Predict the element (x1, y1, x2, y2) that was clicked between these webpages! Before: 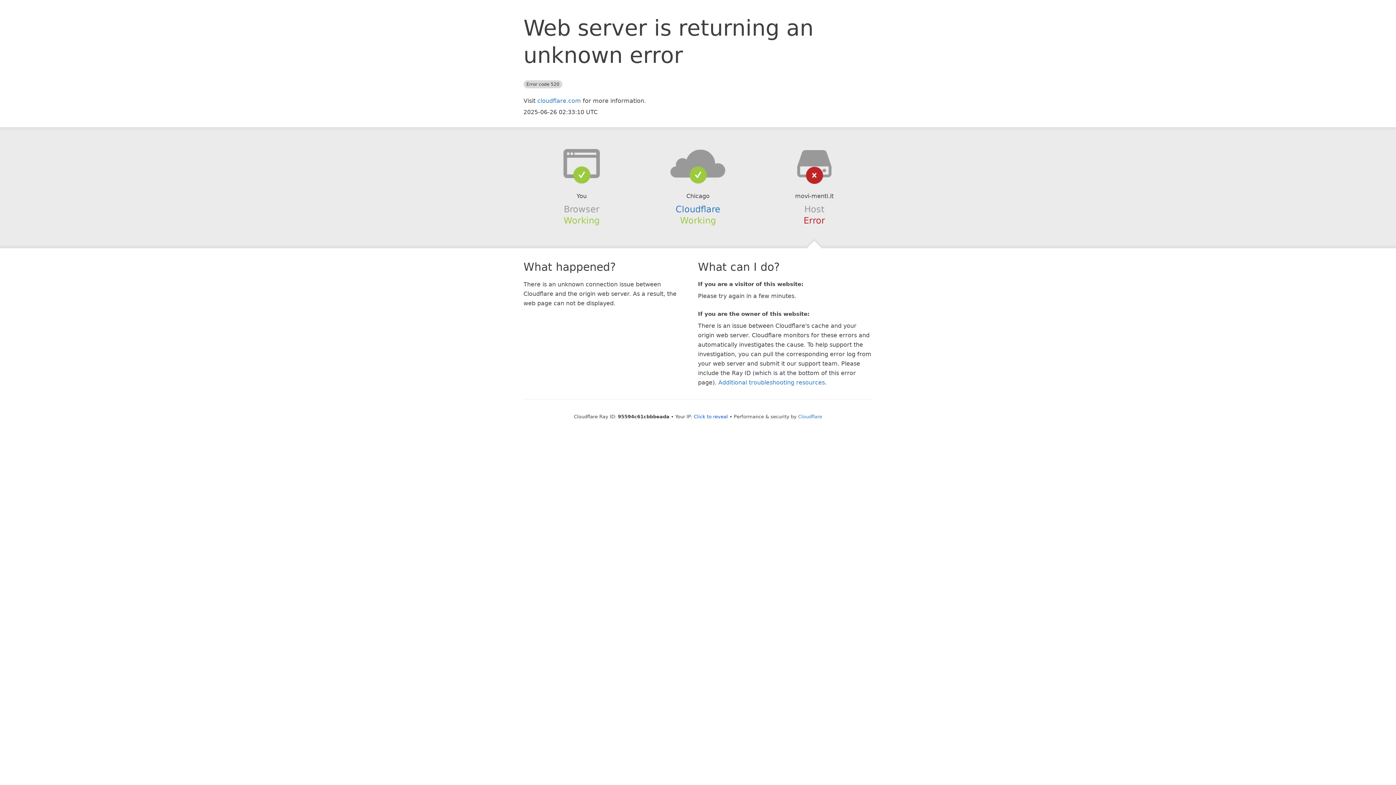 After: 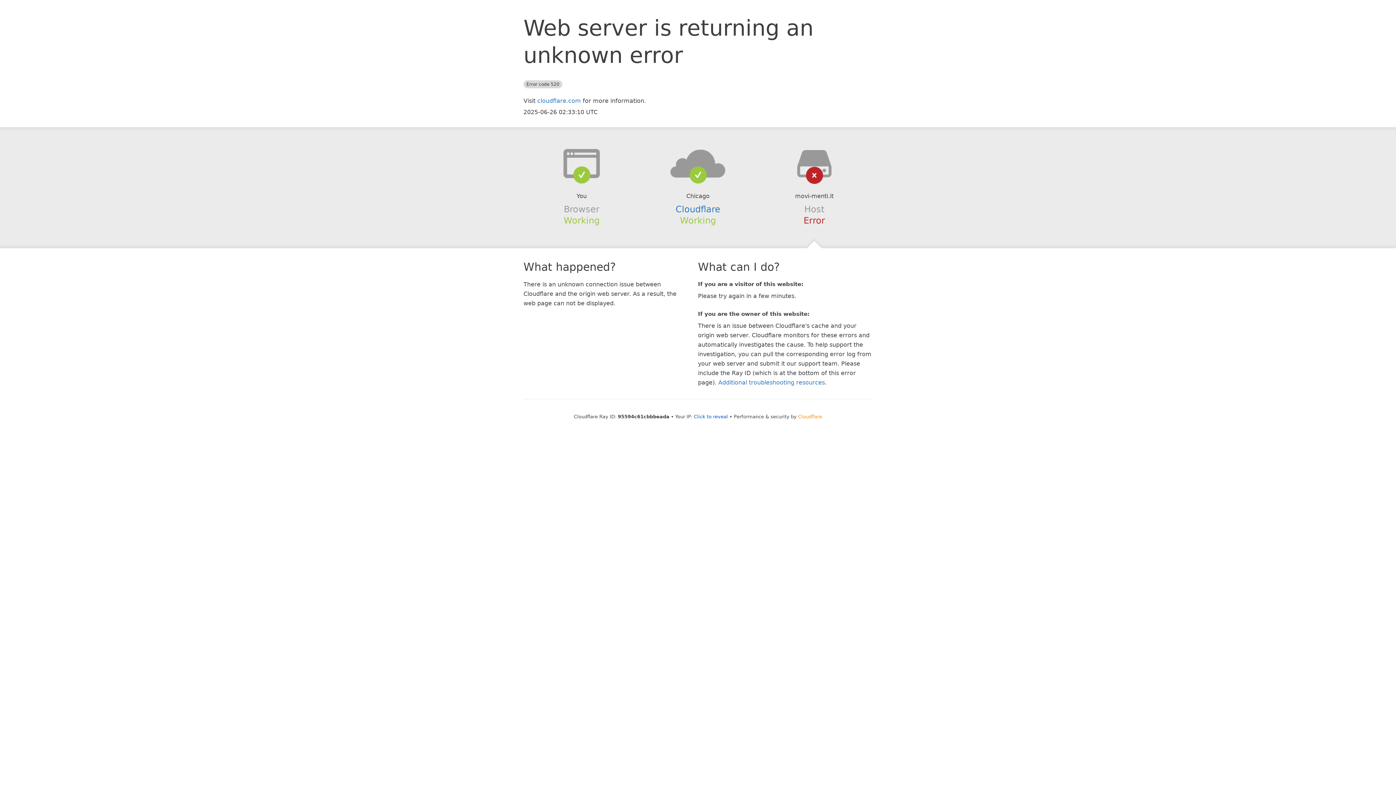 Action: label: Cloudflare bbox: (798, 414, 822, 419)